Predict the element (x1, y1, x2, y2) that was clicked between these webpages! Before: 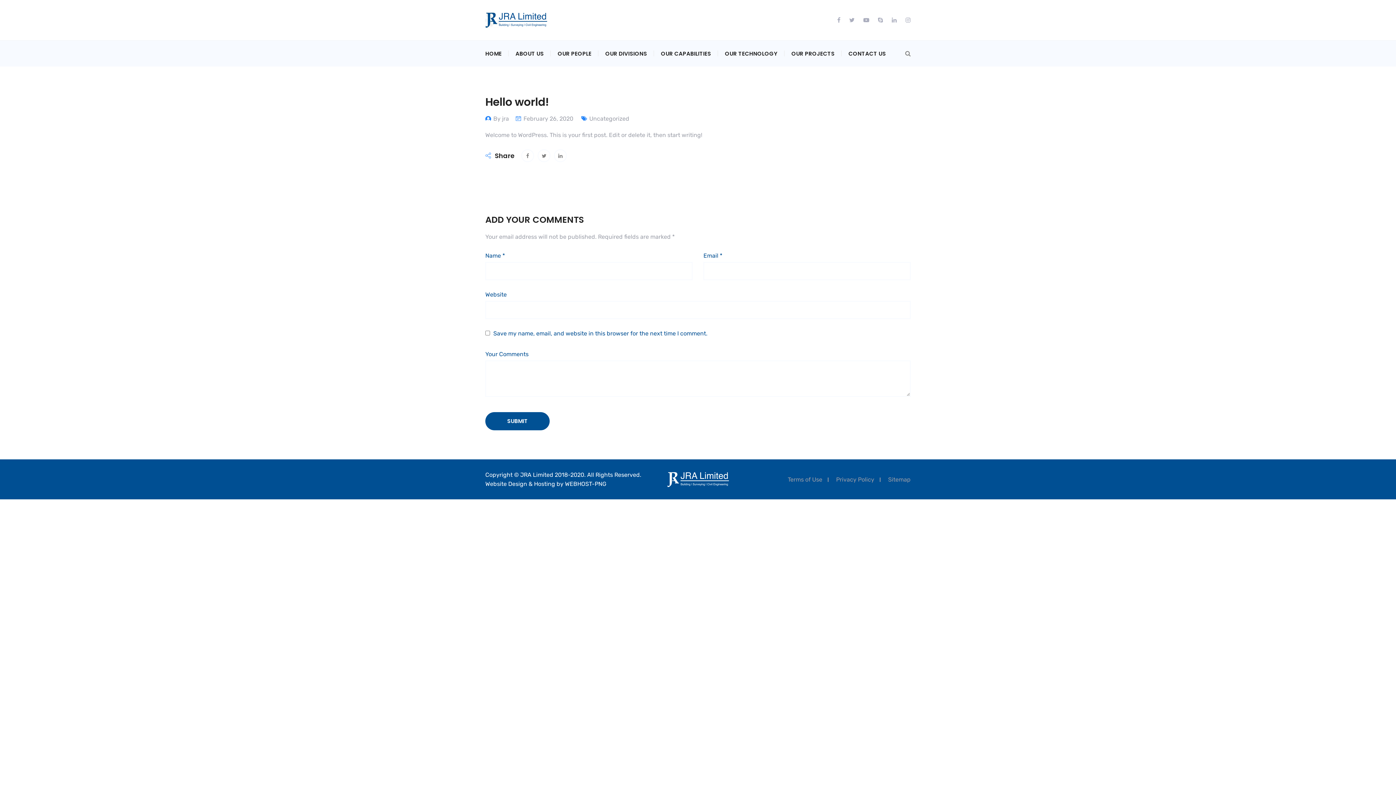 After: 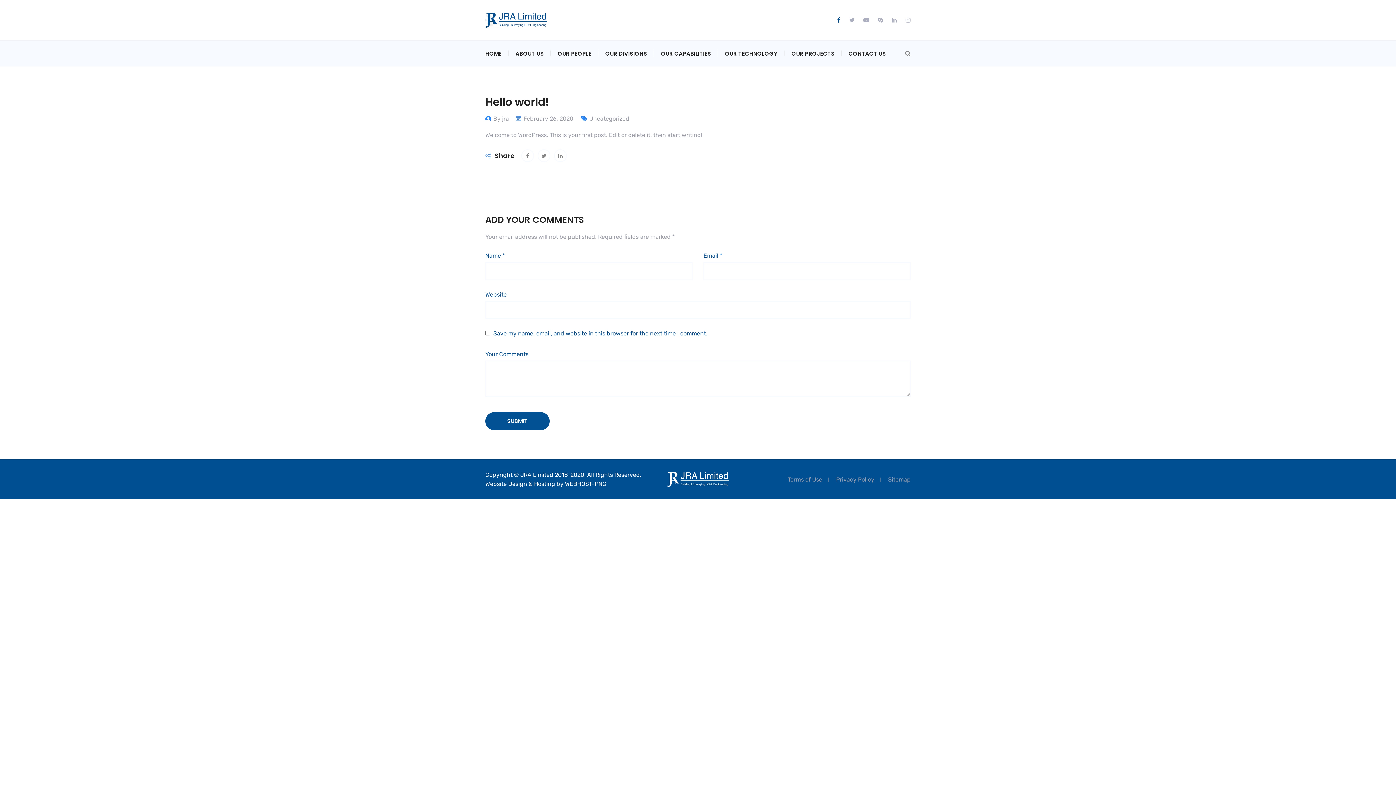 Action: bbox: (837, 15, 845, 24)